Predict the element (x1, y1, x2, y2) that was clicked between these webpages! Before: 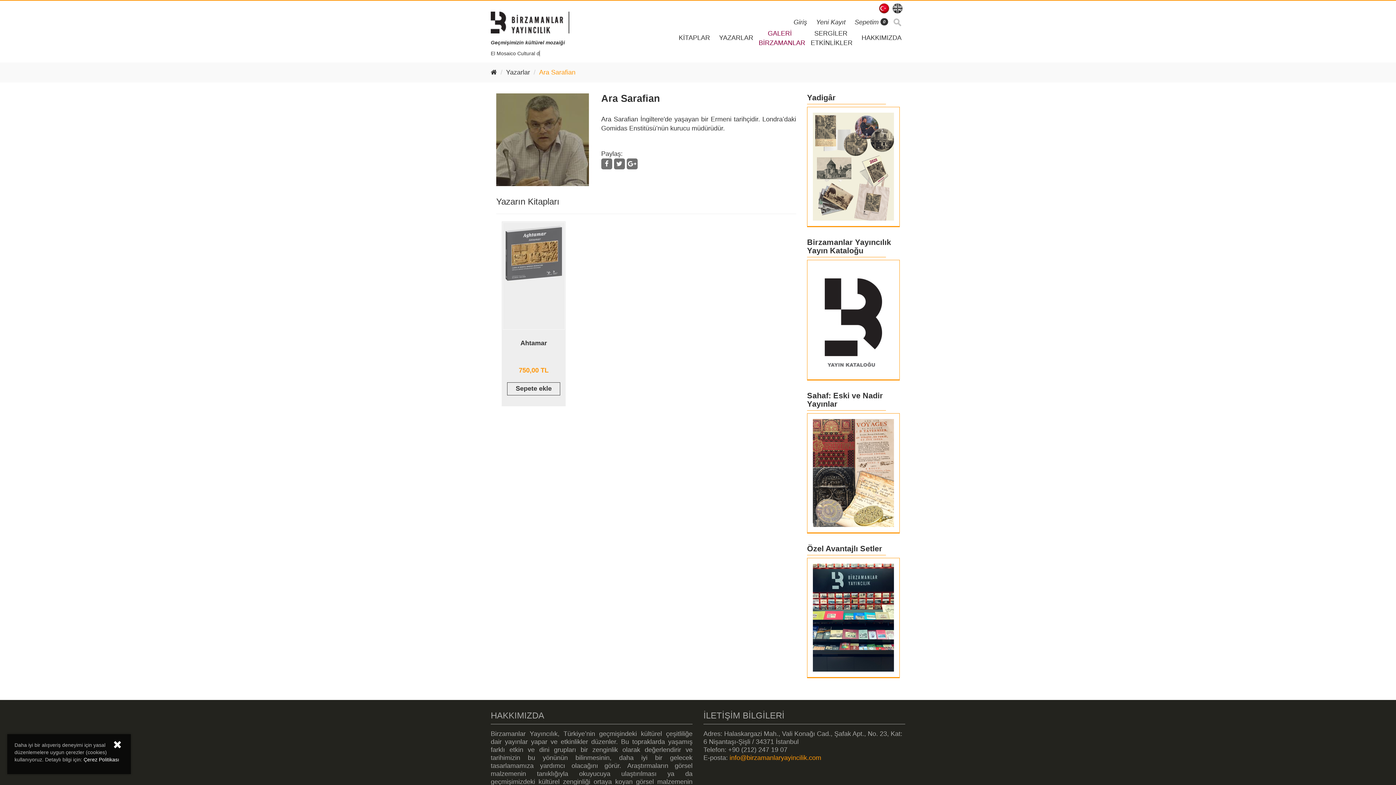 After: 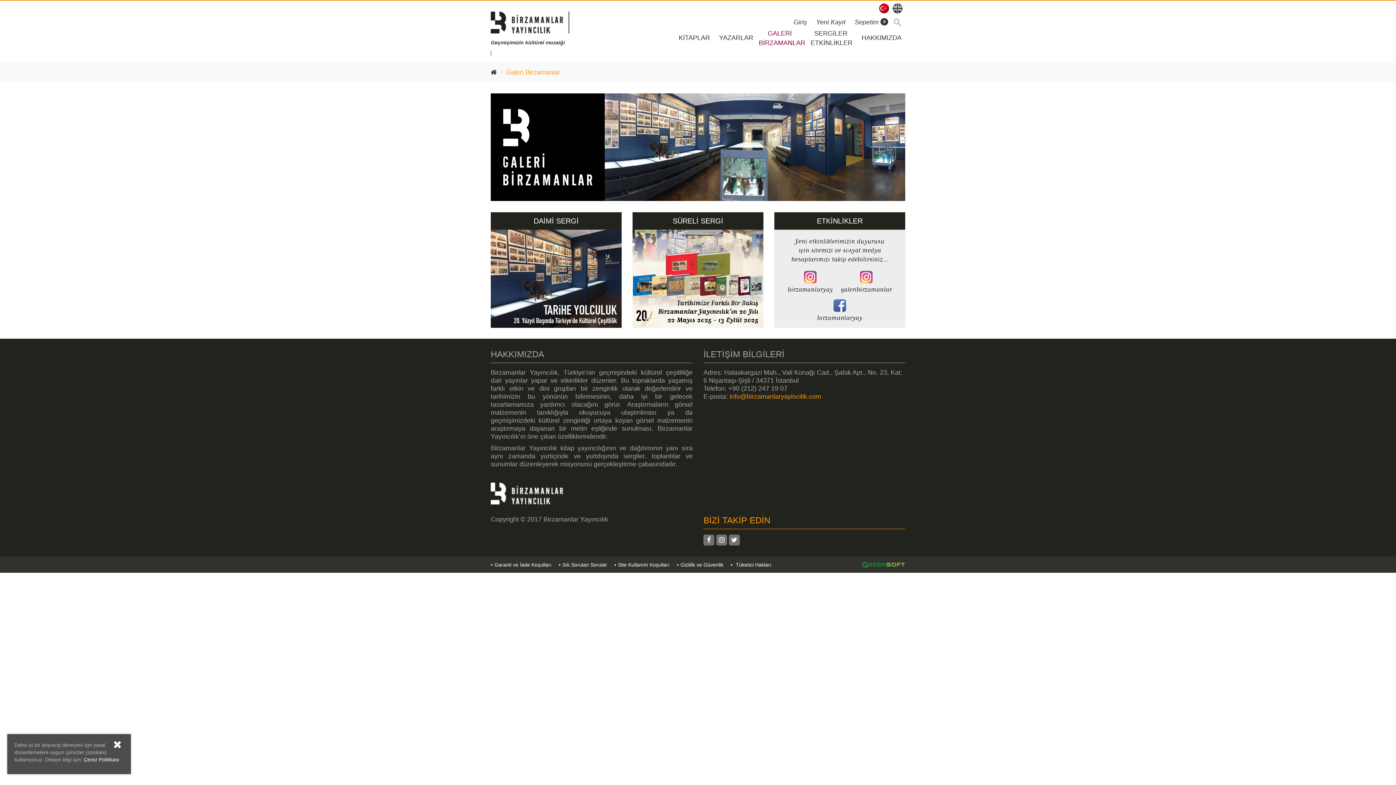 Action: label:    GALERİ  
BİRZAMANLAR bbox: (758, 27, 809, 48)